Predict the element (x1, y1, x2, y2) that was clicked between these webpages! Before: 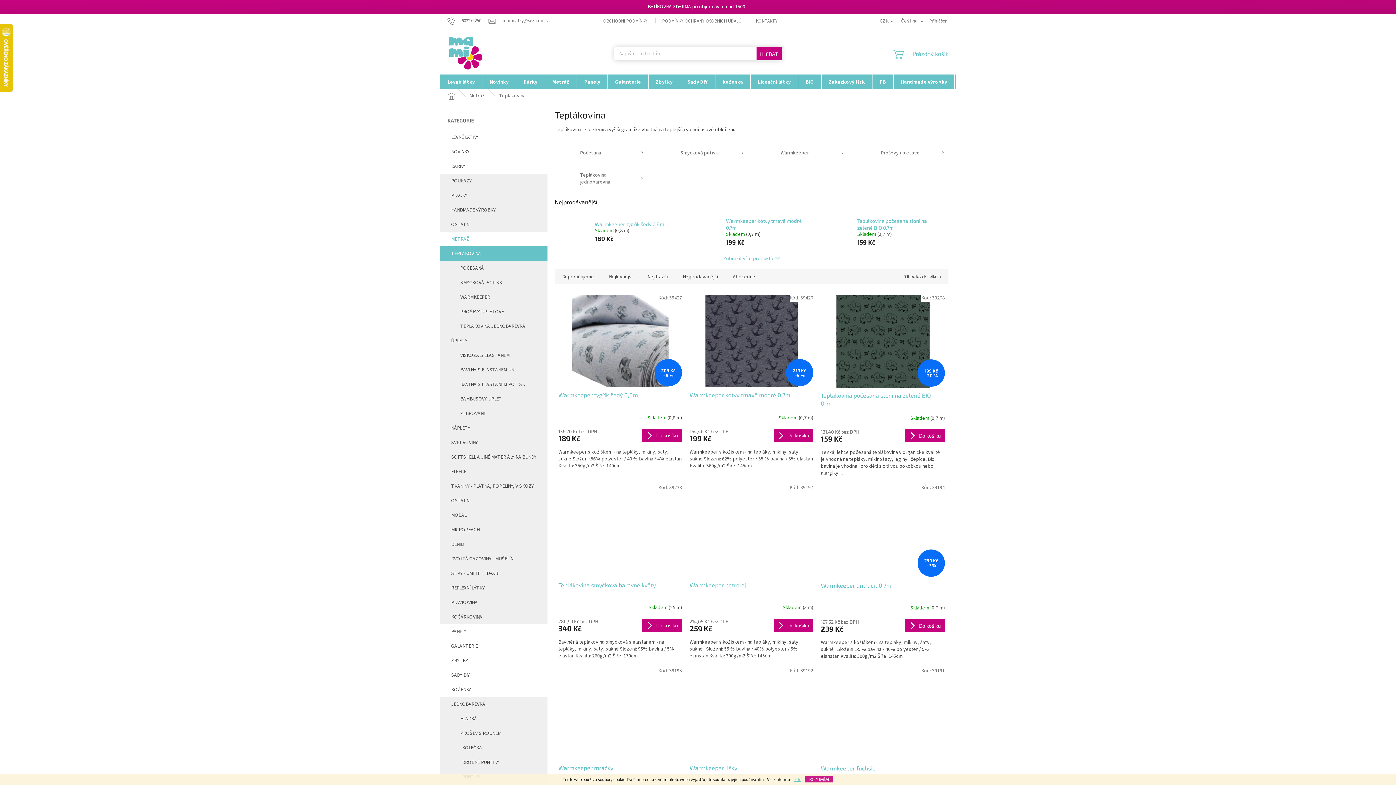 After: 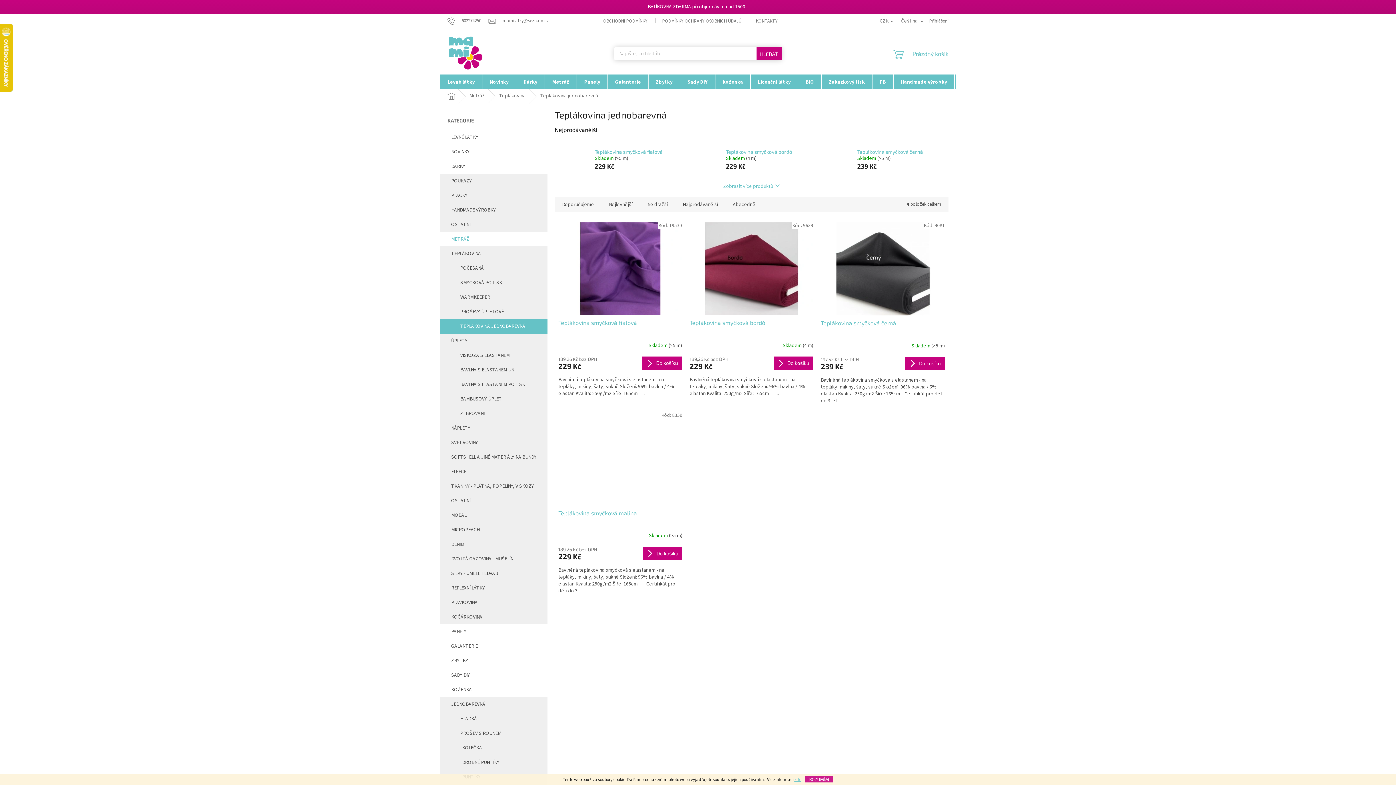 Action: bbox: (440, 319, 547, 333) label: TEPLÁKOVINA JEDNOBAREVNÁ